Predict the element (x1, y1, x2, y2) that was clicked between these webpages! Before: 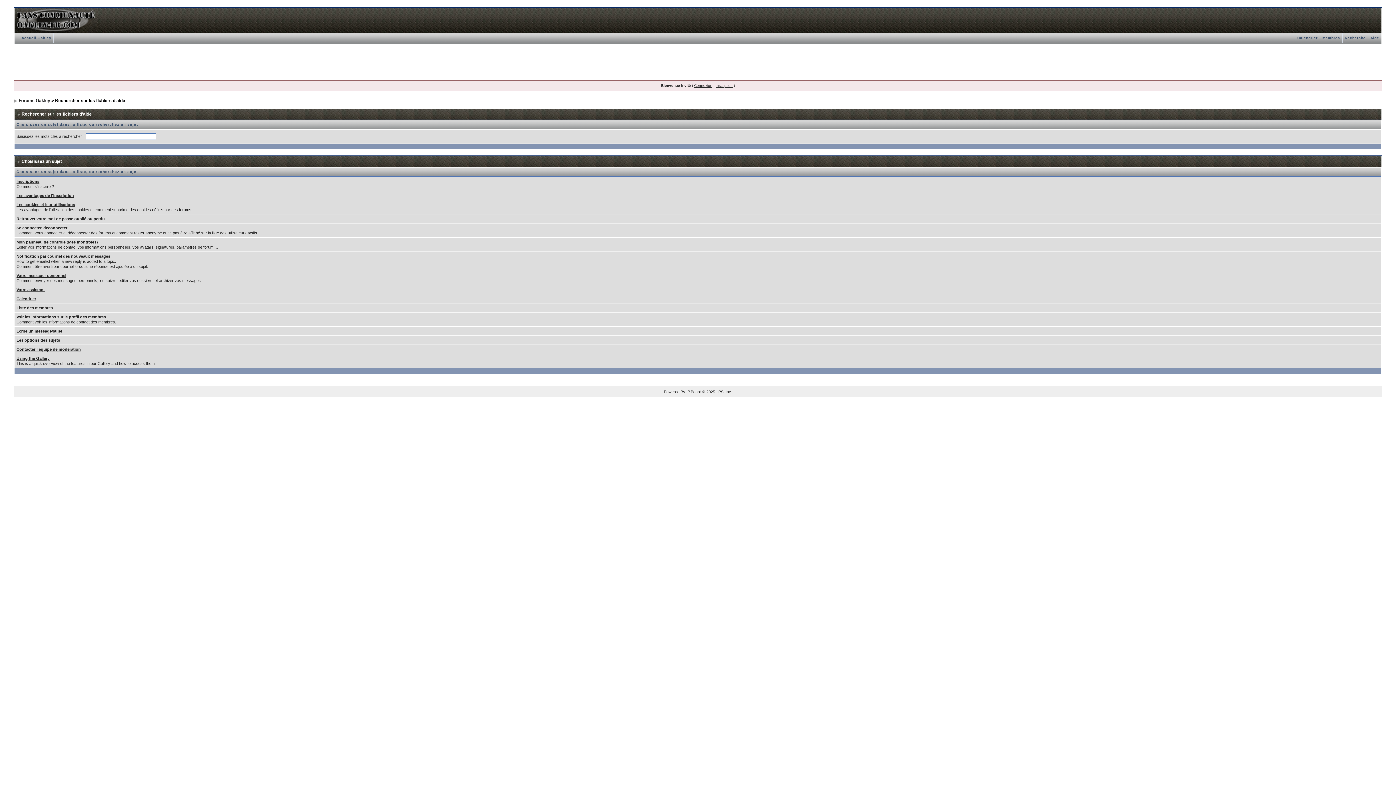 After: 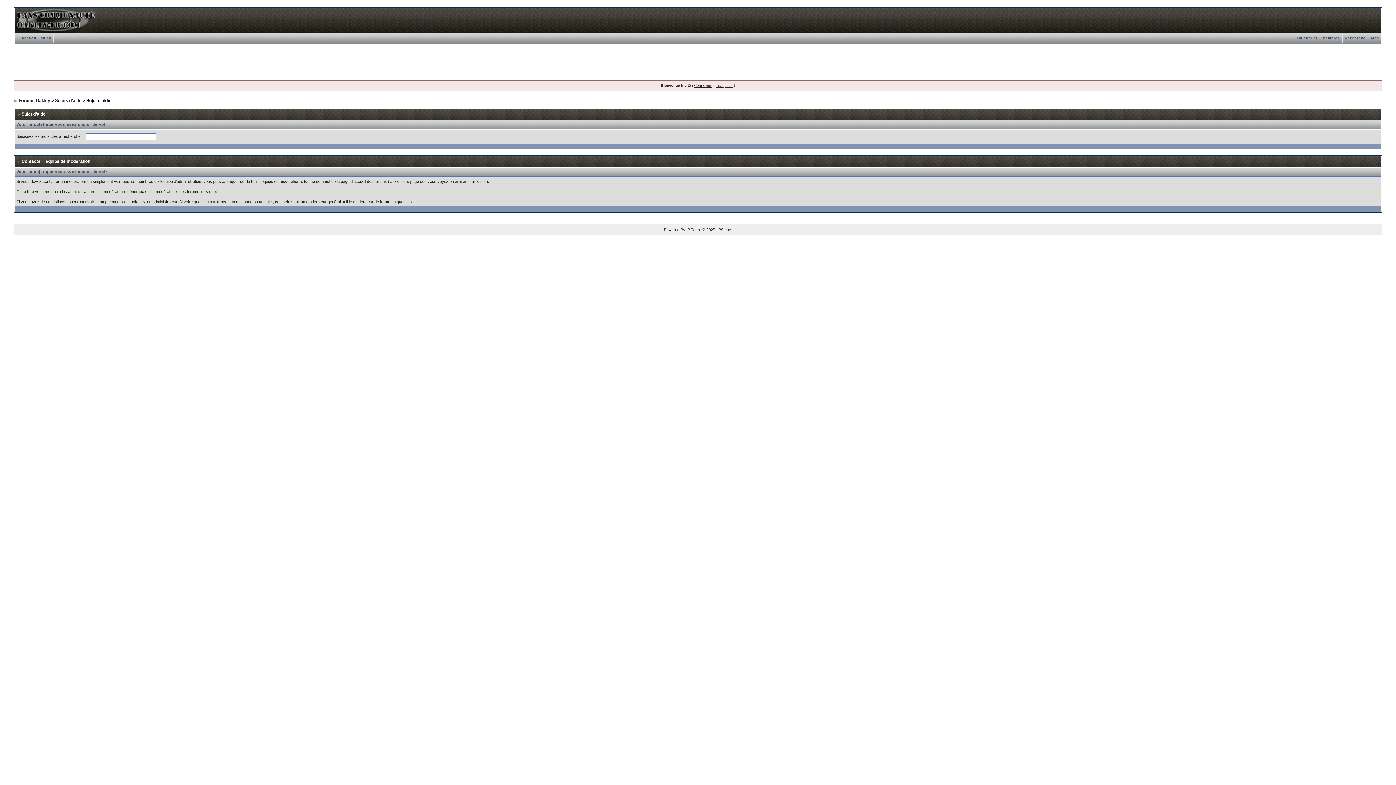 Action: bbox: (16, 347, 80, 351) label: Contacter l'équipe de modération